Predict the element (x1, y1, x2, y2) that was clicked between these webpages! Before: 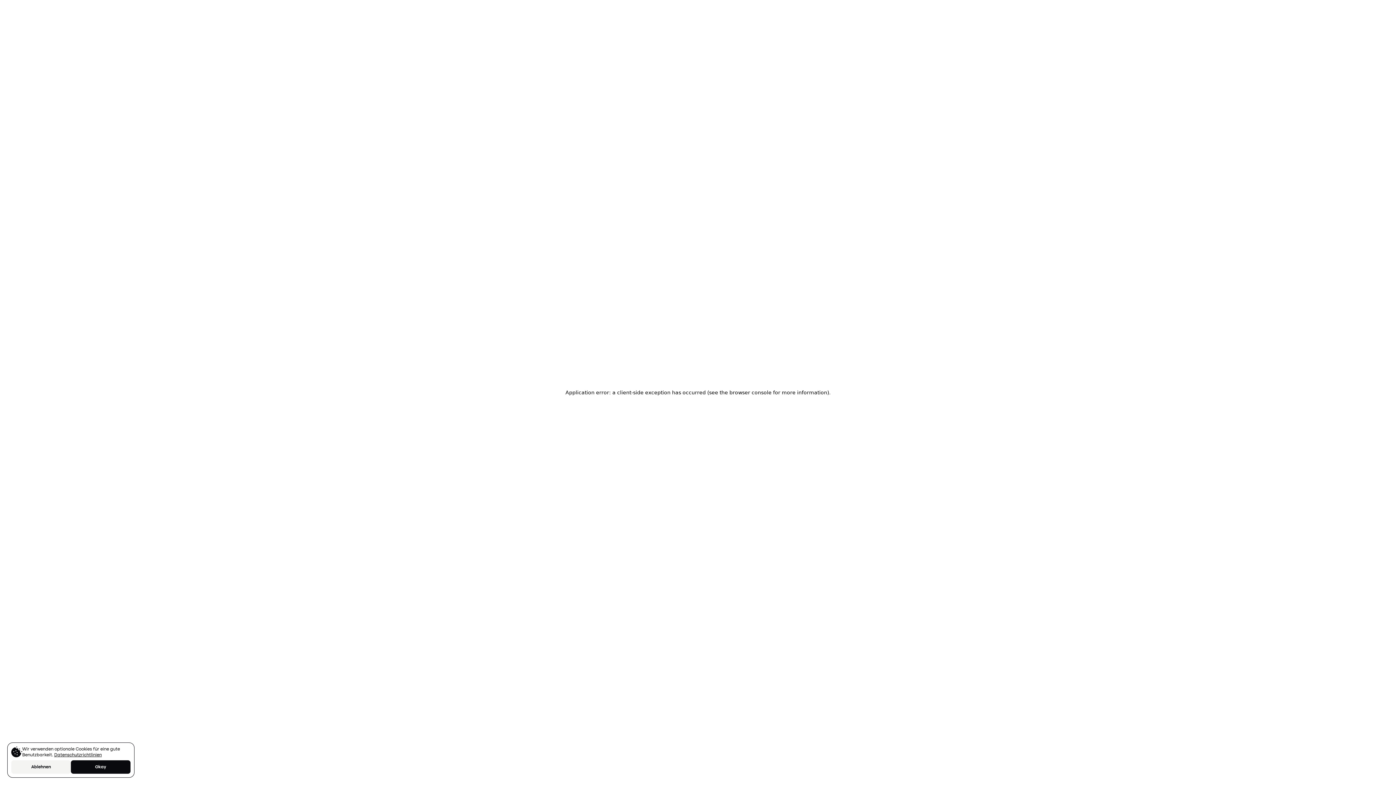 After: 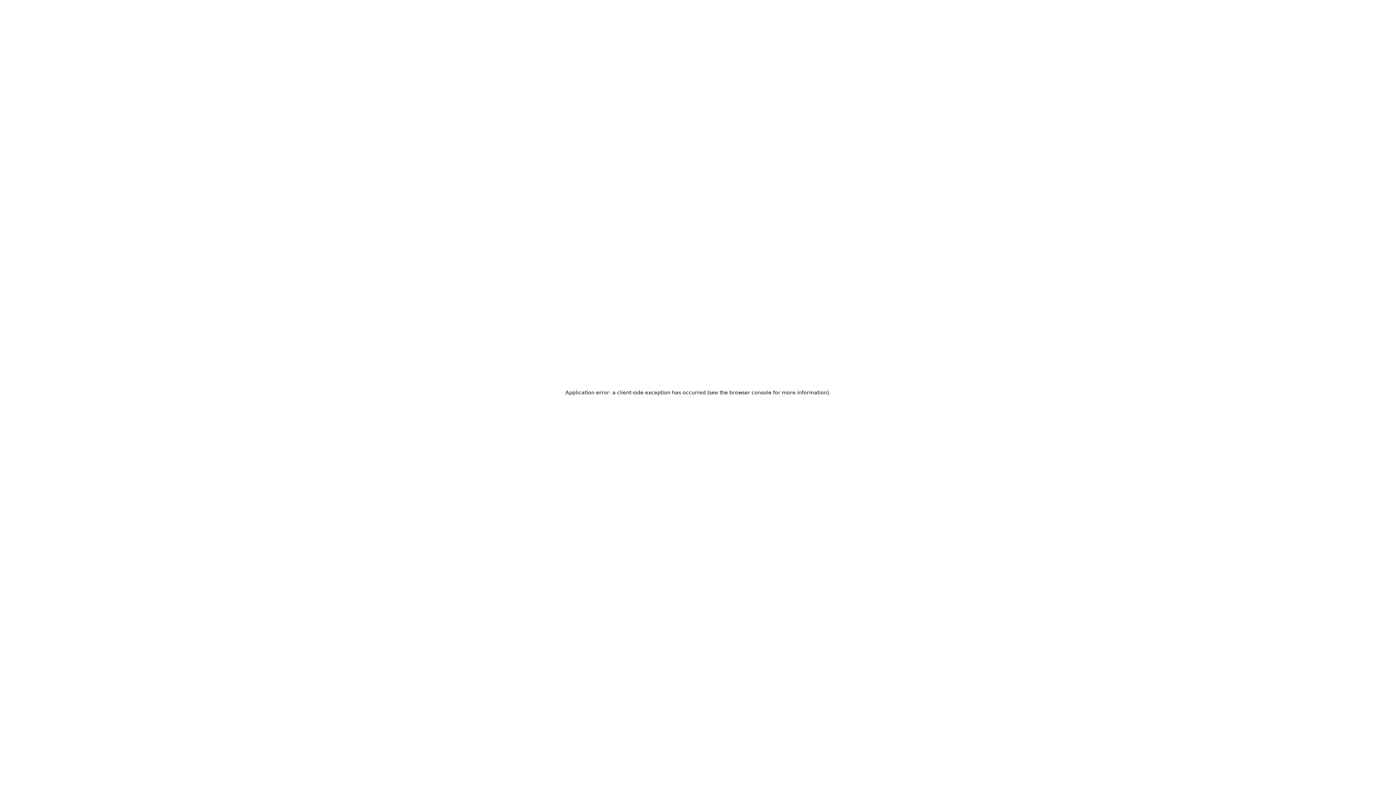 Action: bbox: (11, 760, 70, 774) label: Ablehnen